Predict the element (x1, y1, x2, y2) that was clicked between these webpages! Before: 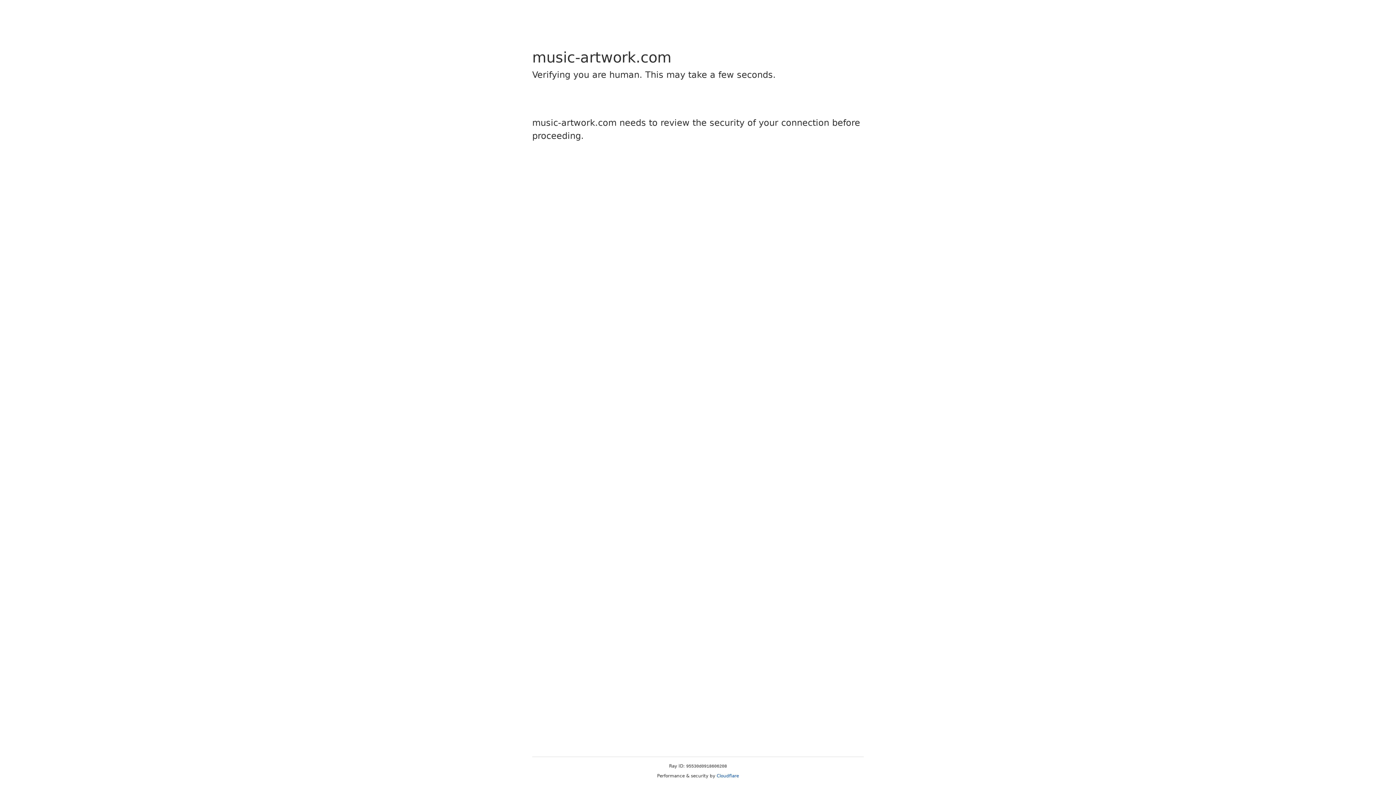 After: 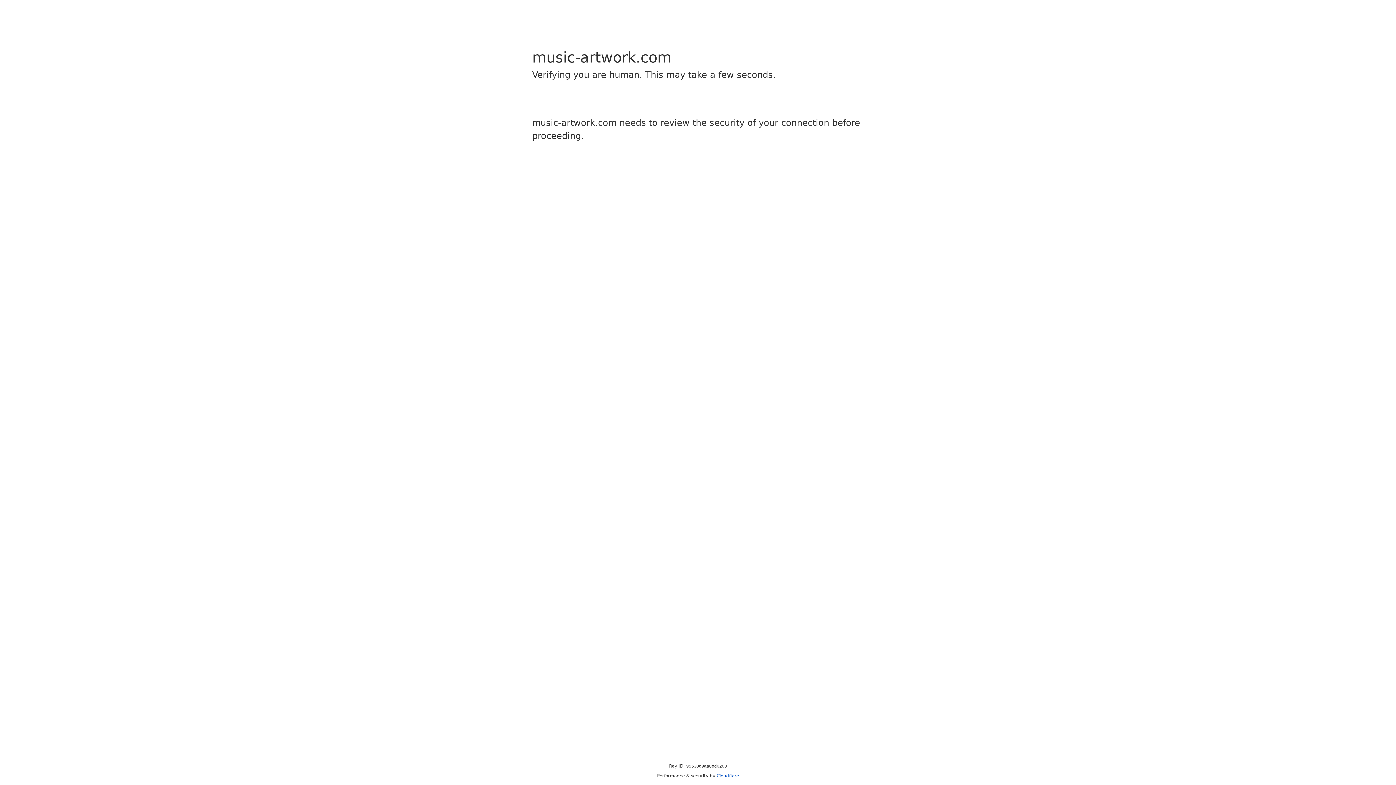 Action: bbox: (716, 773, 739, 778) label: Cloudflare